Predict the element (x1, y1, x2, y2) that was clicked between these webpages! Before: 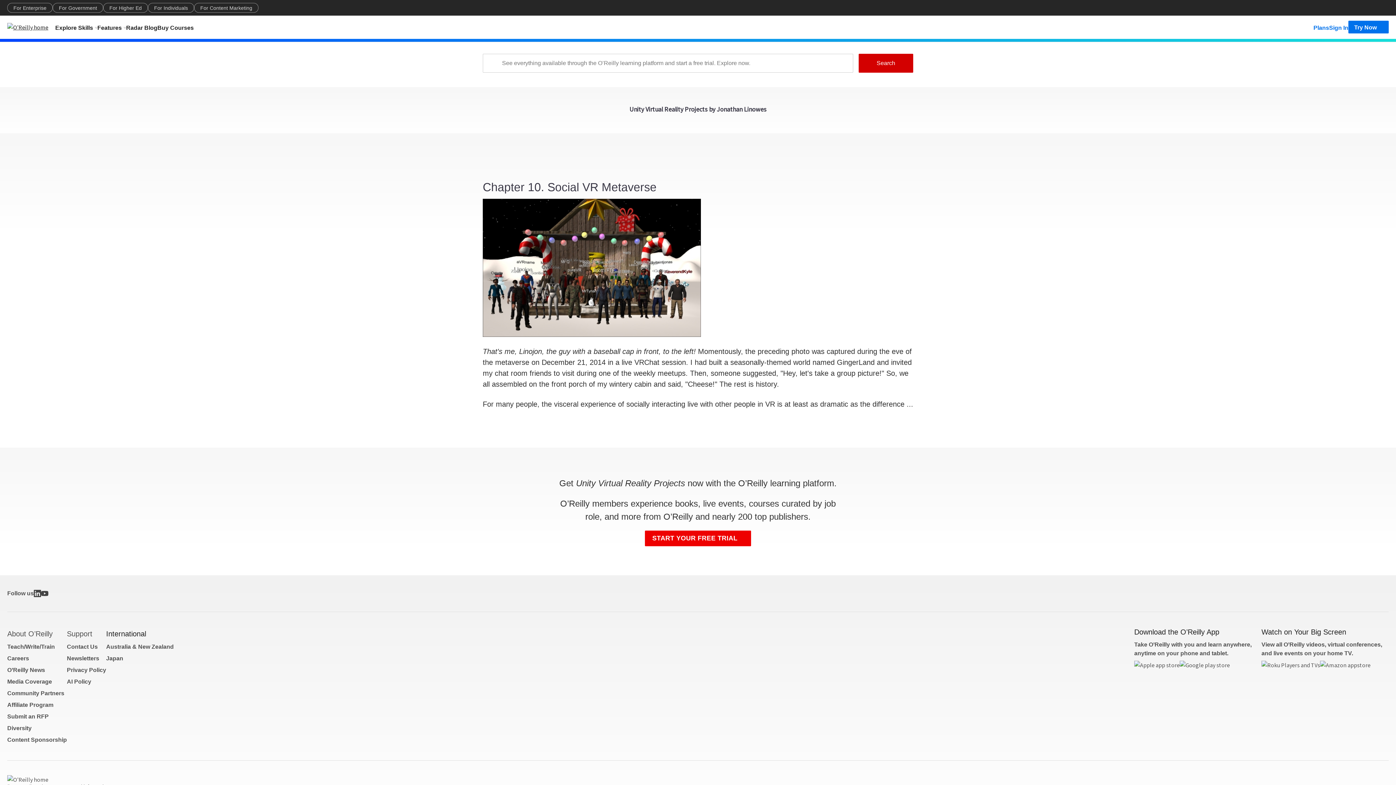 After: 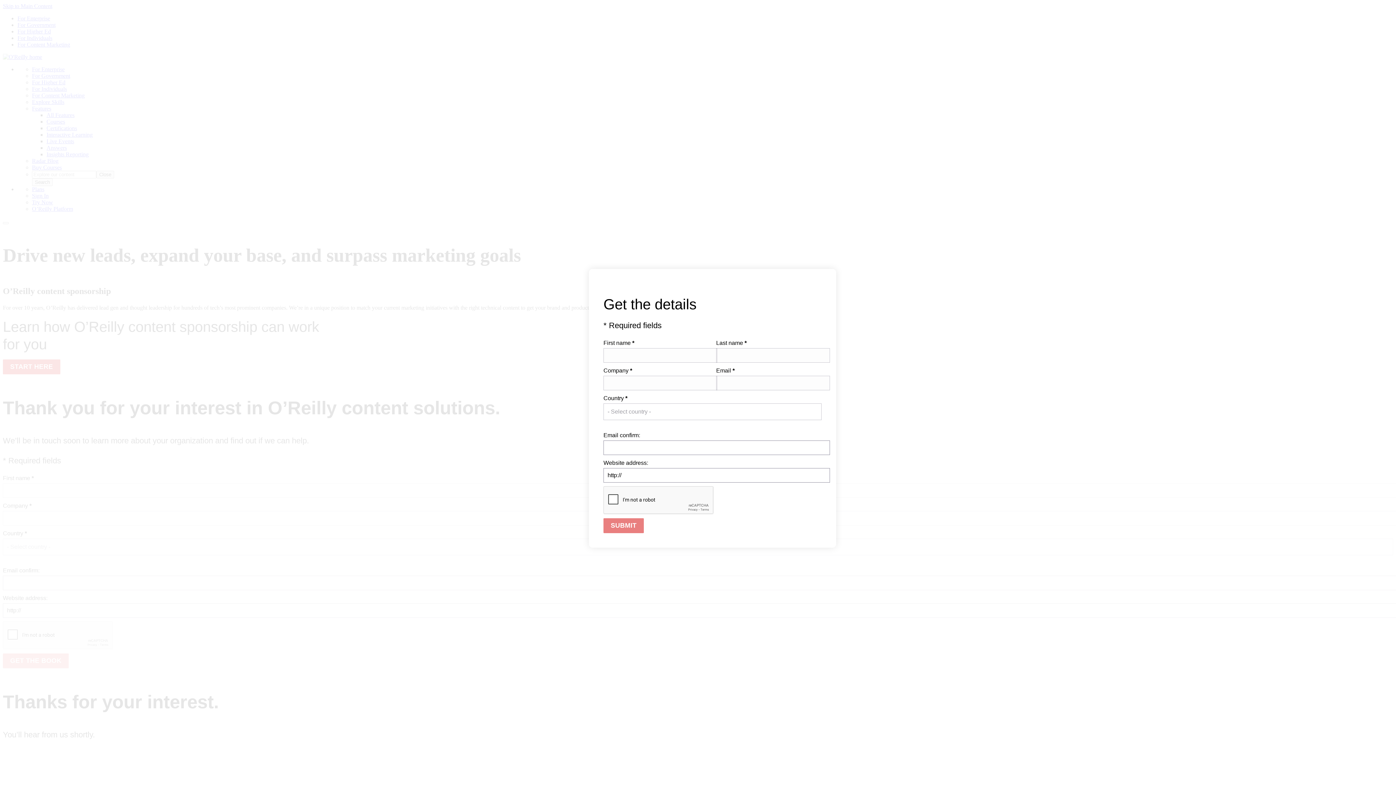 Action: bbox: (7, 737, 66, 743) label: Content Sponsorship